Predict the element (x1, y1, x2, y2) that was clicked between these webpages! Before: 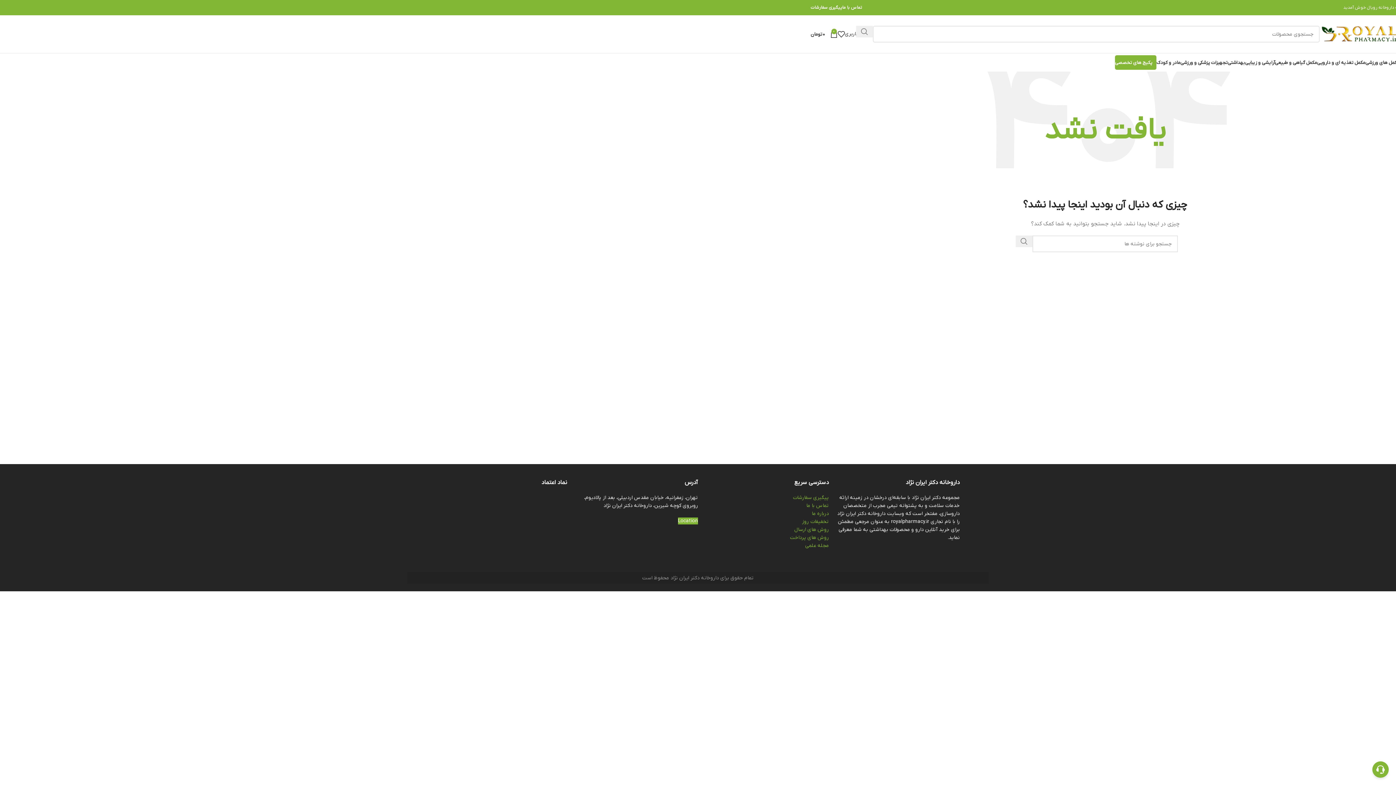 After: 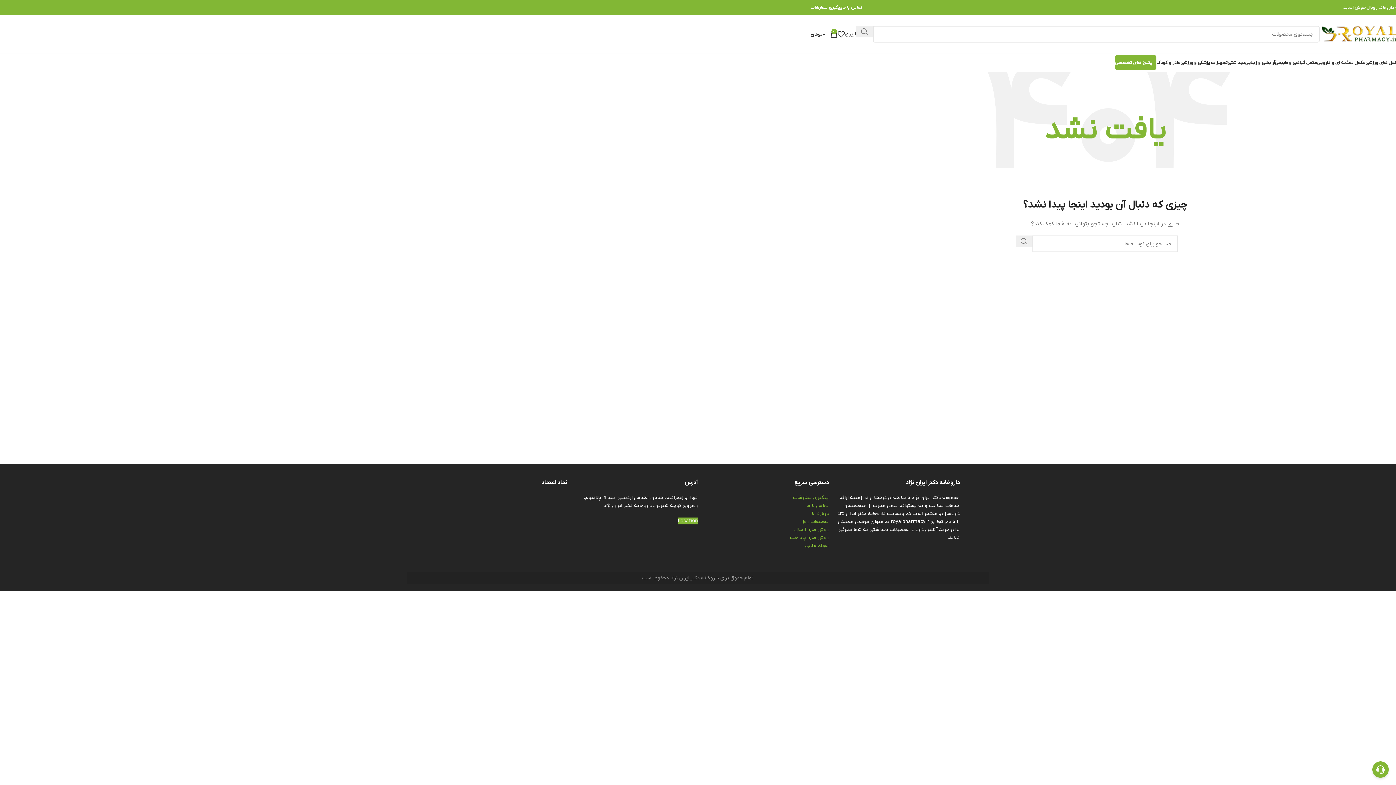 Action: bbox: (837, 26, 845, 41)